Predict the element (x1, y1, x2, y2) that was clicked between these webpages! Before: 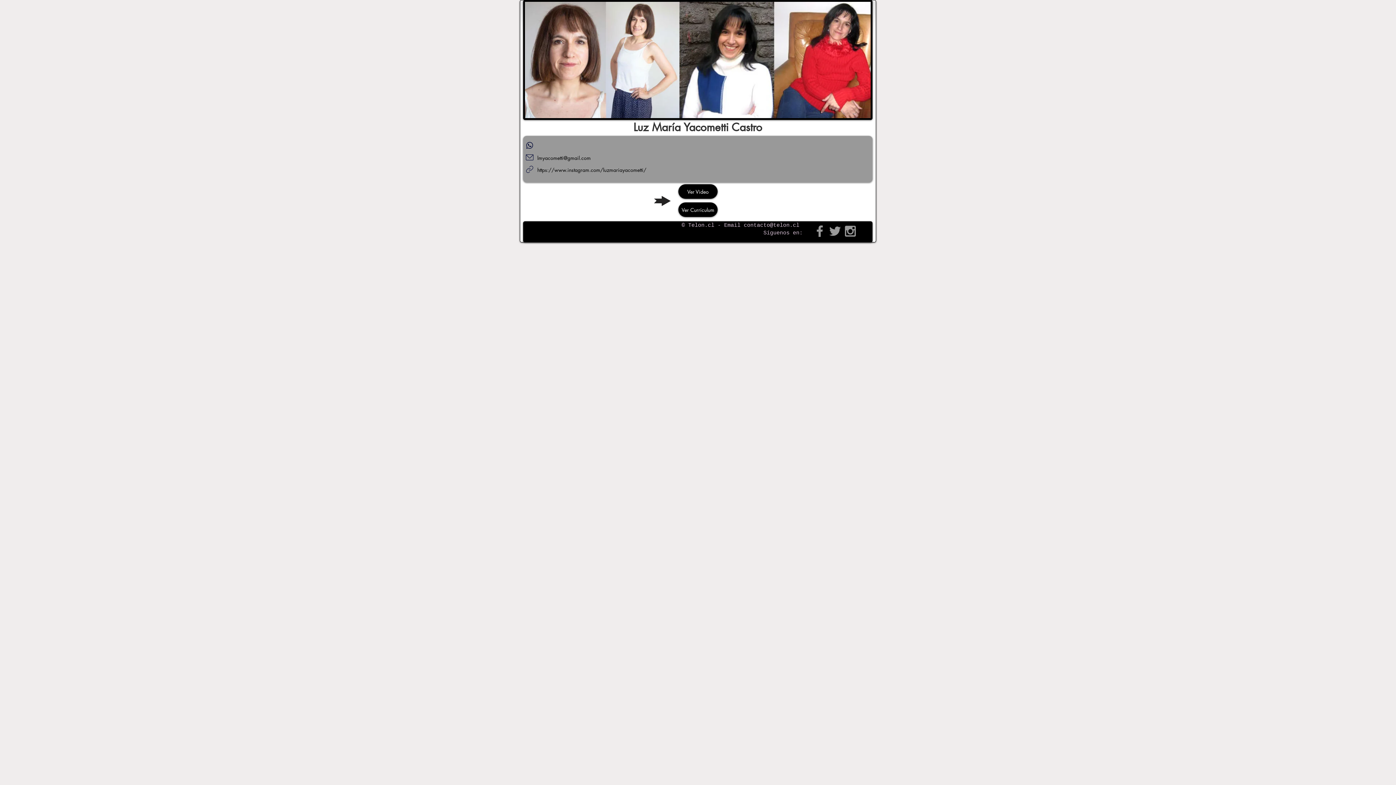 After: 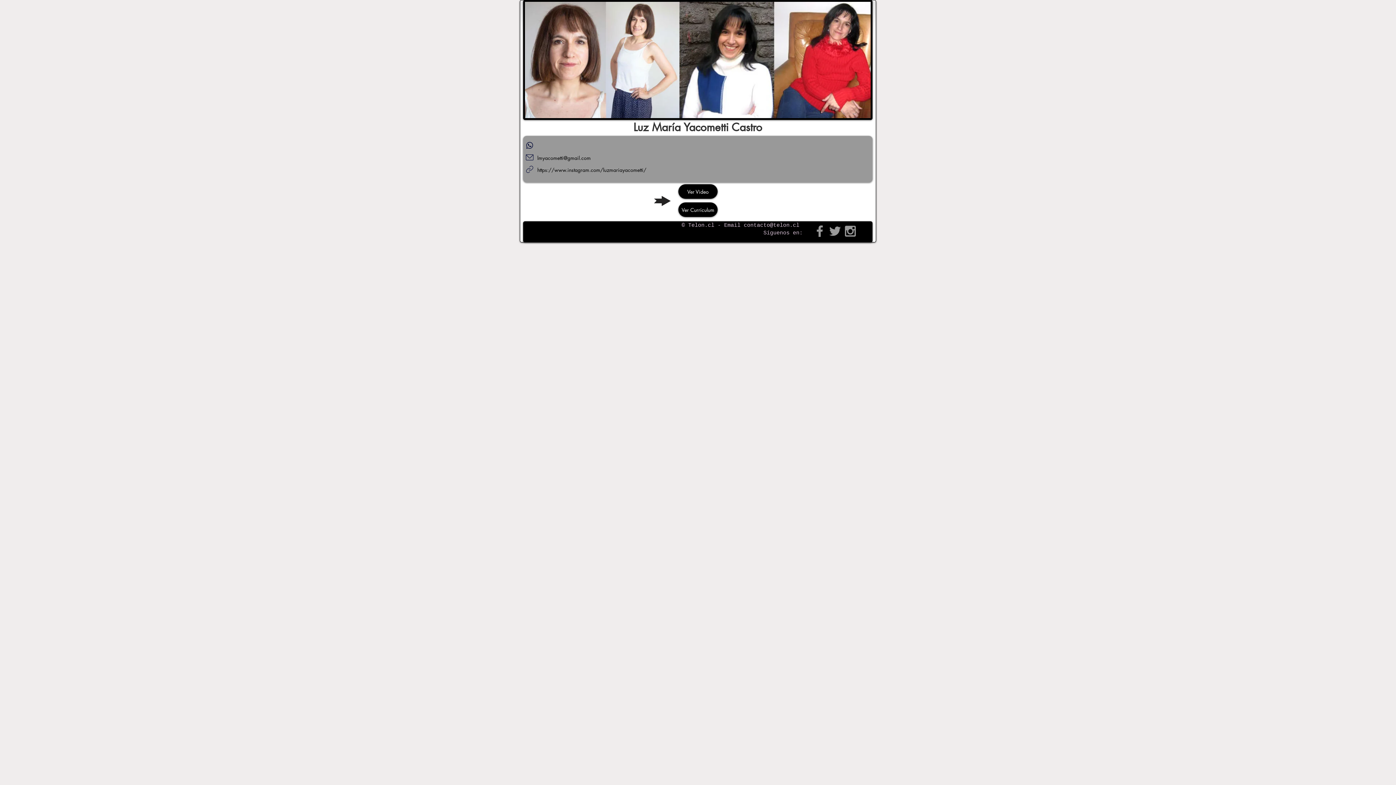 Action: label: Grey Instagram Icon bbox: (842, 223, 858, 238)